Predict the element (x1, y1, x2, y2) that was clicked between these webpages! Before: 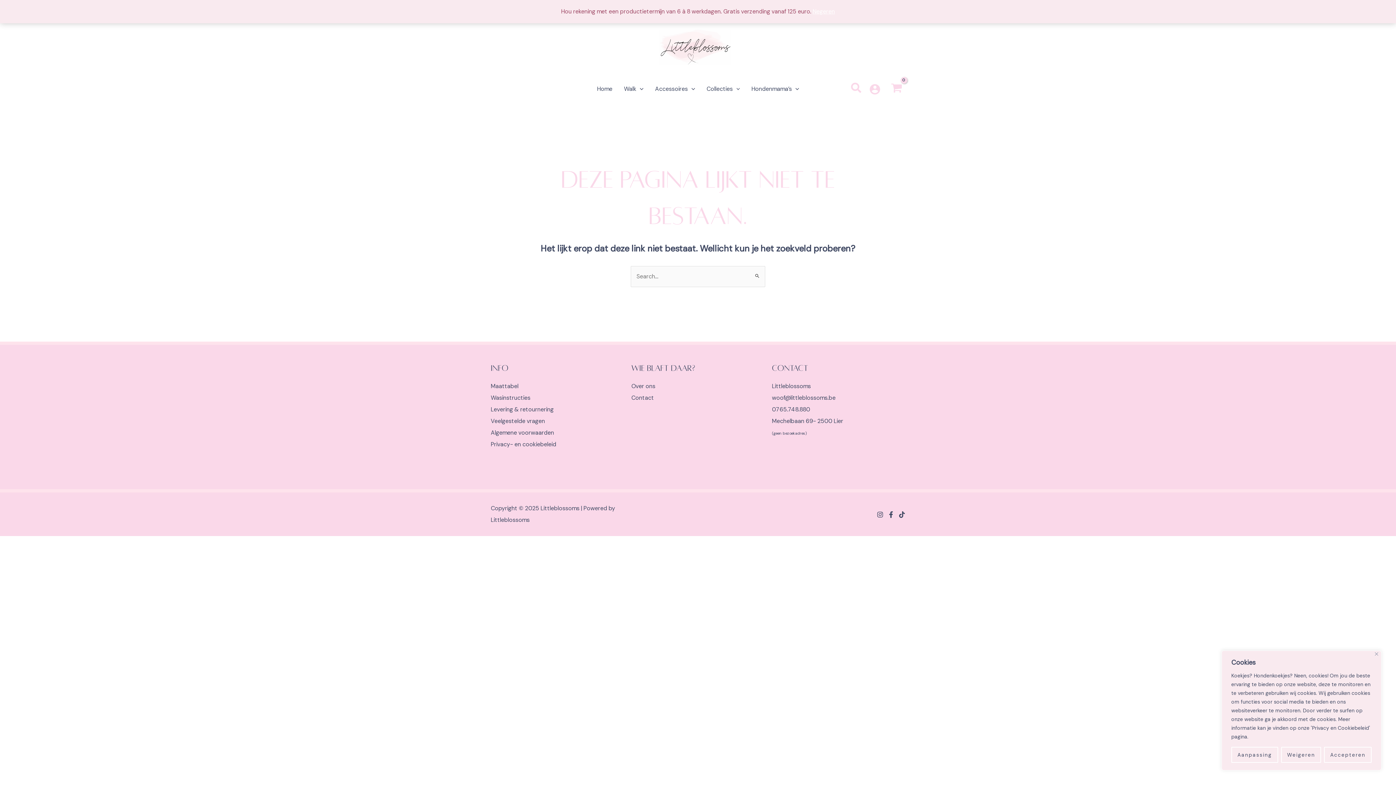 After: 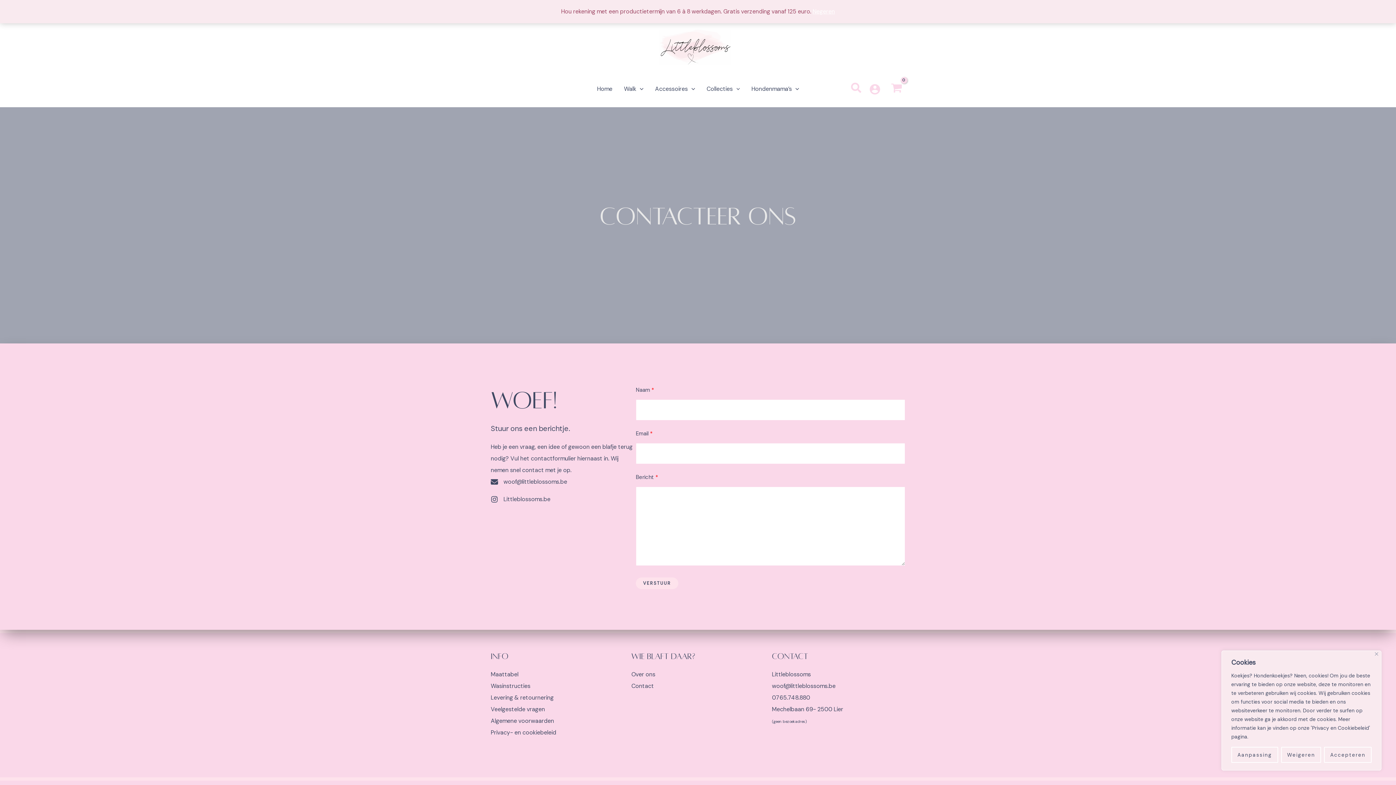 Action: bbox: (631, 394, 654, 401) label: Contact